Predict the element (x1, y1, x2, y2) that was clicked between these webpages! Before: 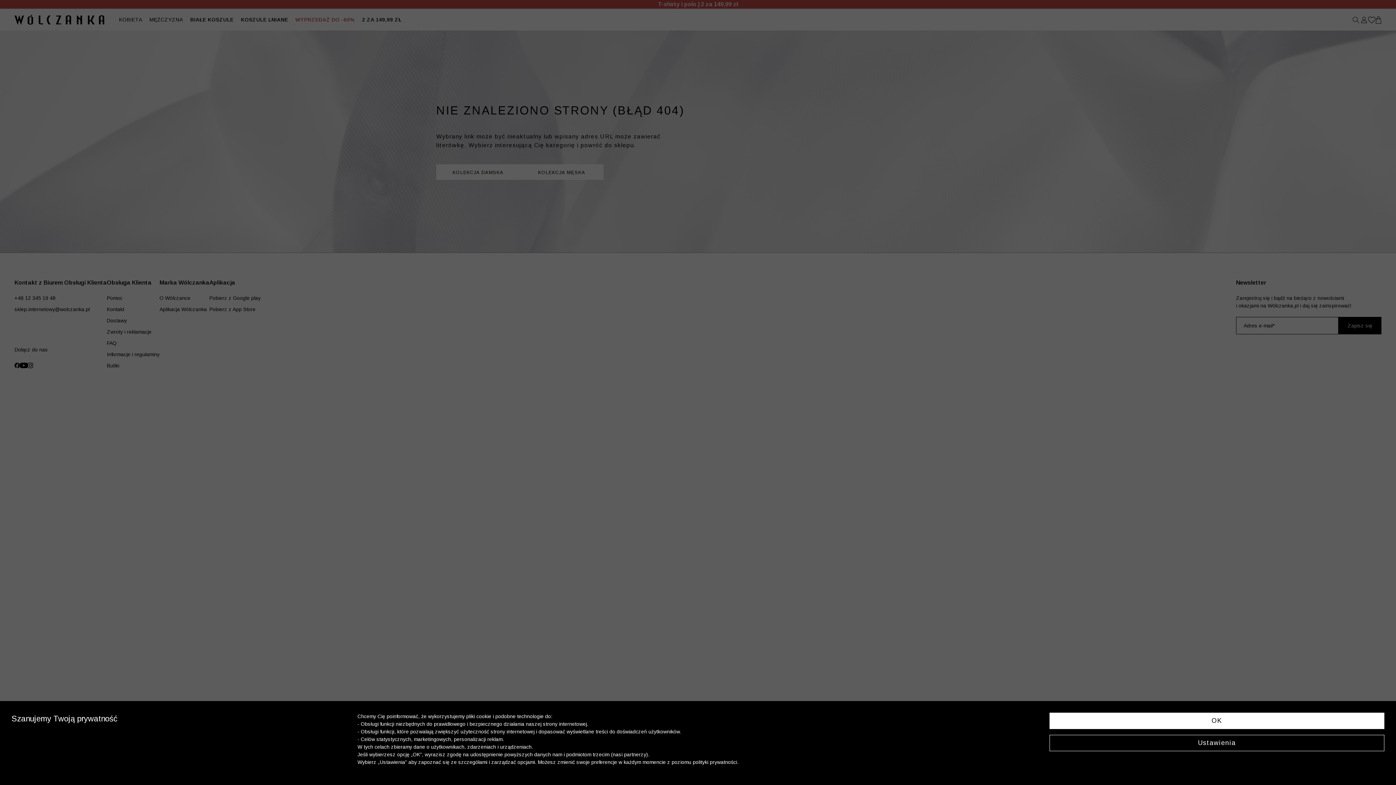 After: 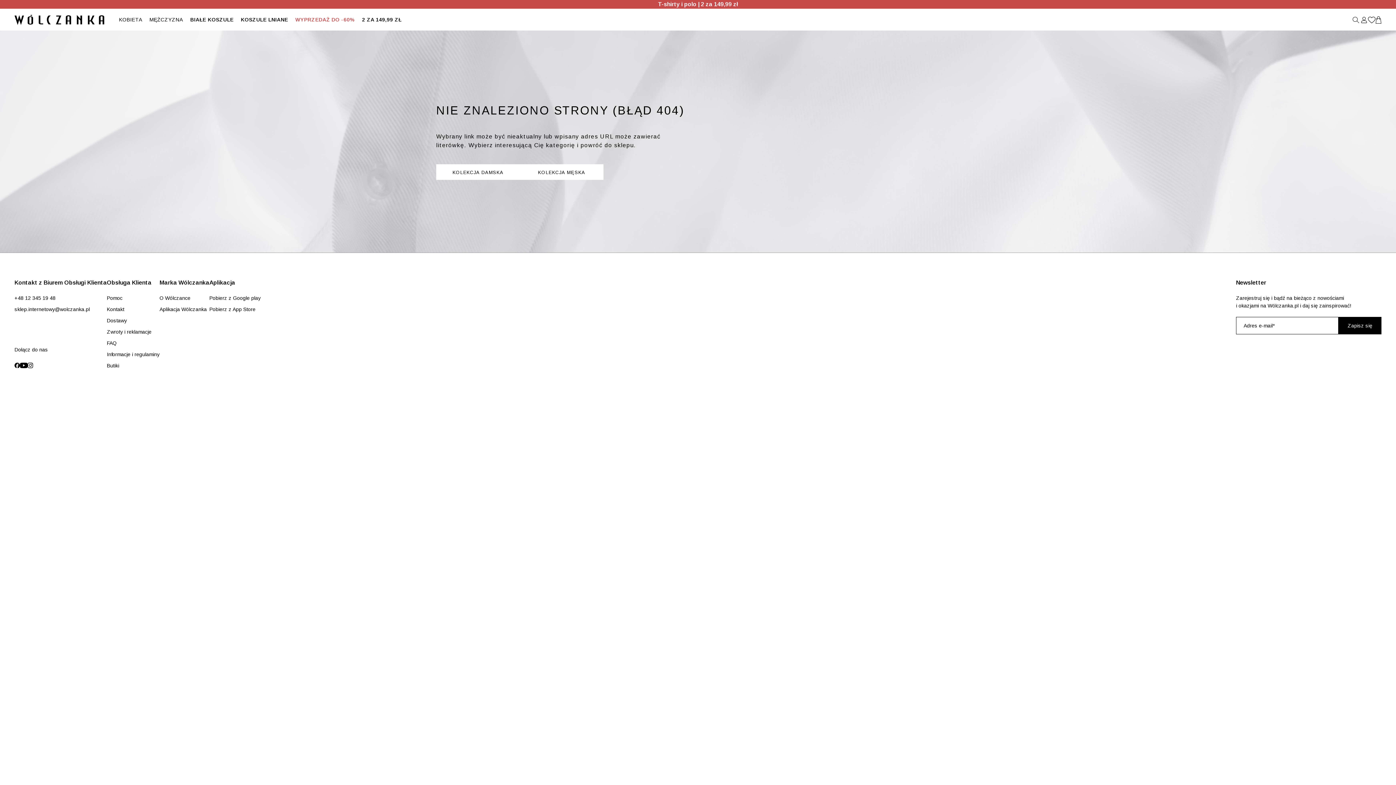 Action: bbox: (1049, 713, 1384, 729) label: OK